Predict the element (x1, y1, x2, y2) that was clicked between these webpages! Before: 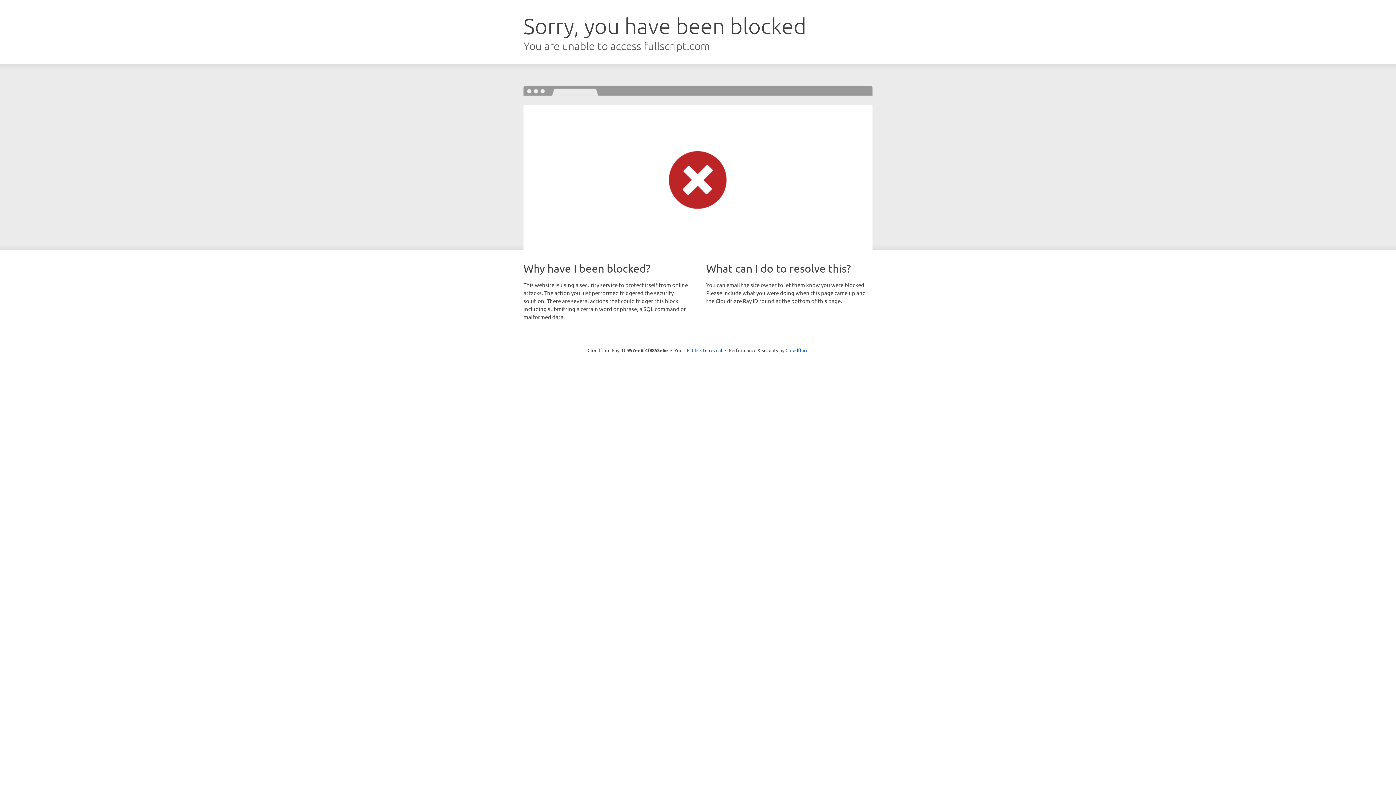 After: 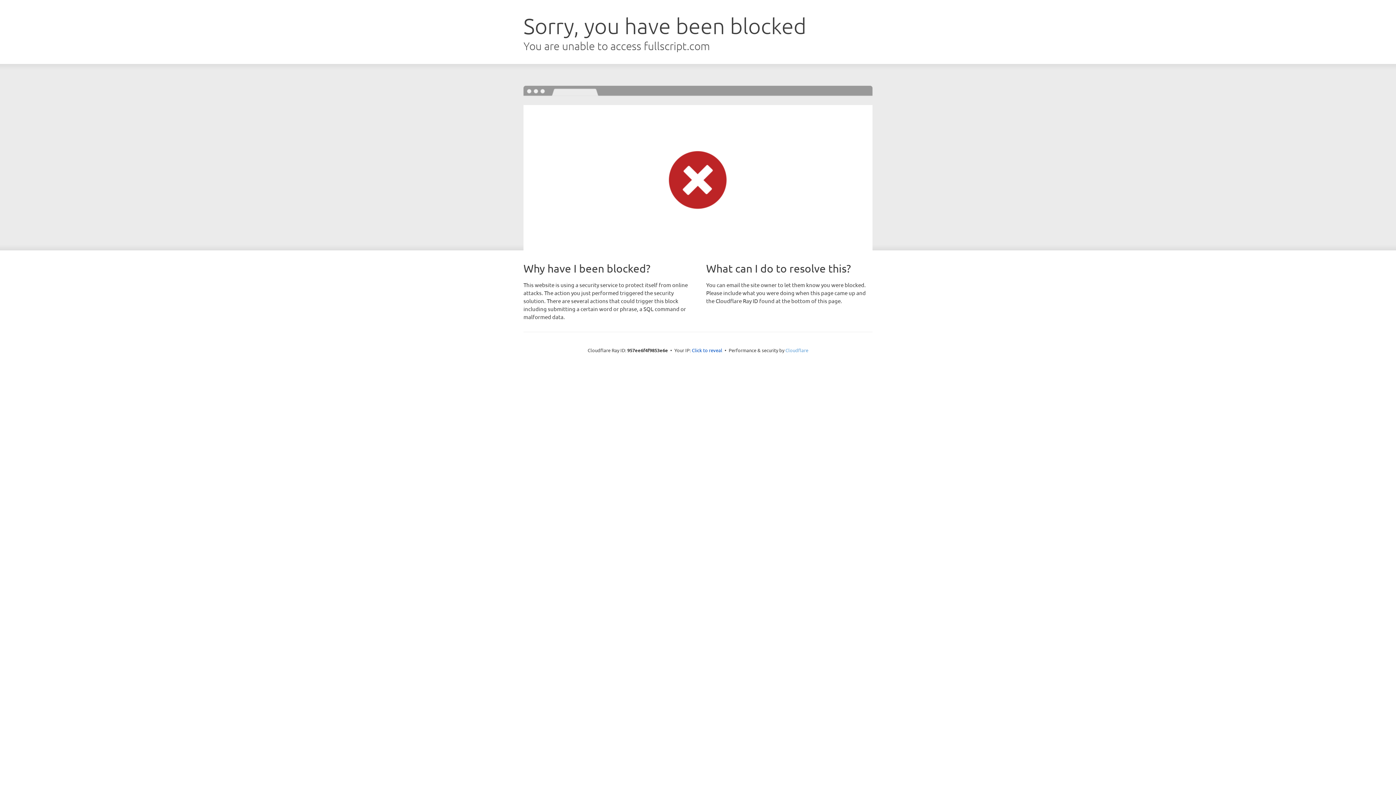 Action: label: Cloudflare bbox: (785, 347, 808, 353)